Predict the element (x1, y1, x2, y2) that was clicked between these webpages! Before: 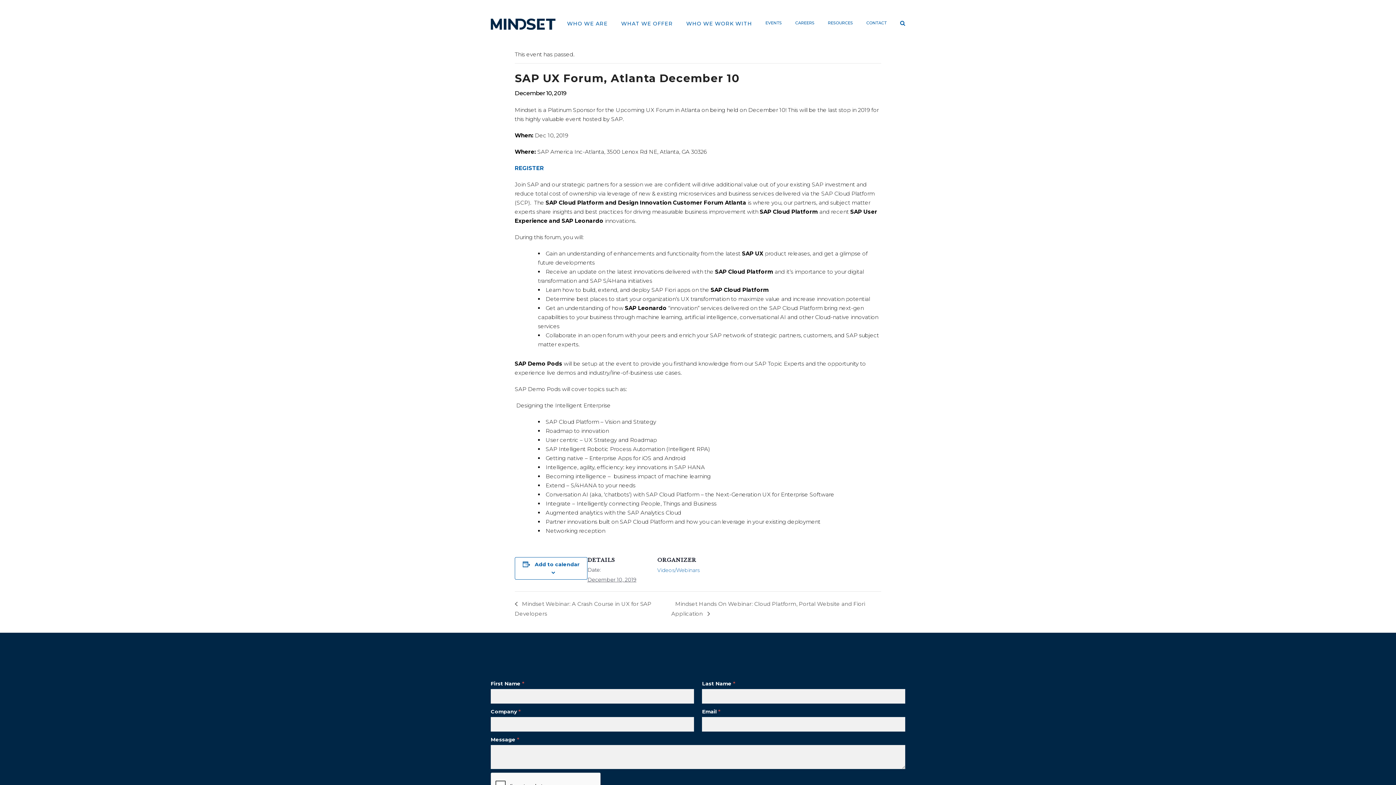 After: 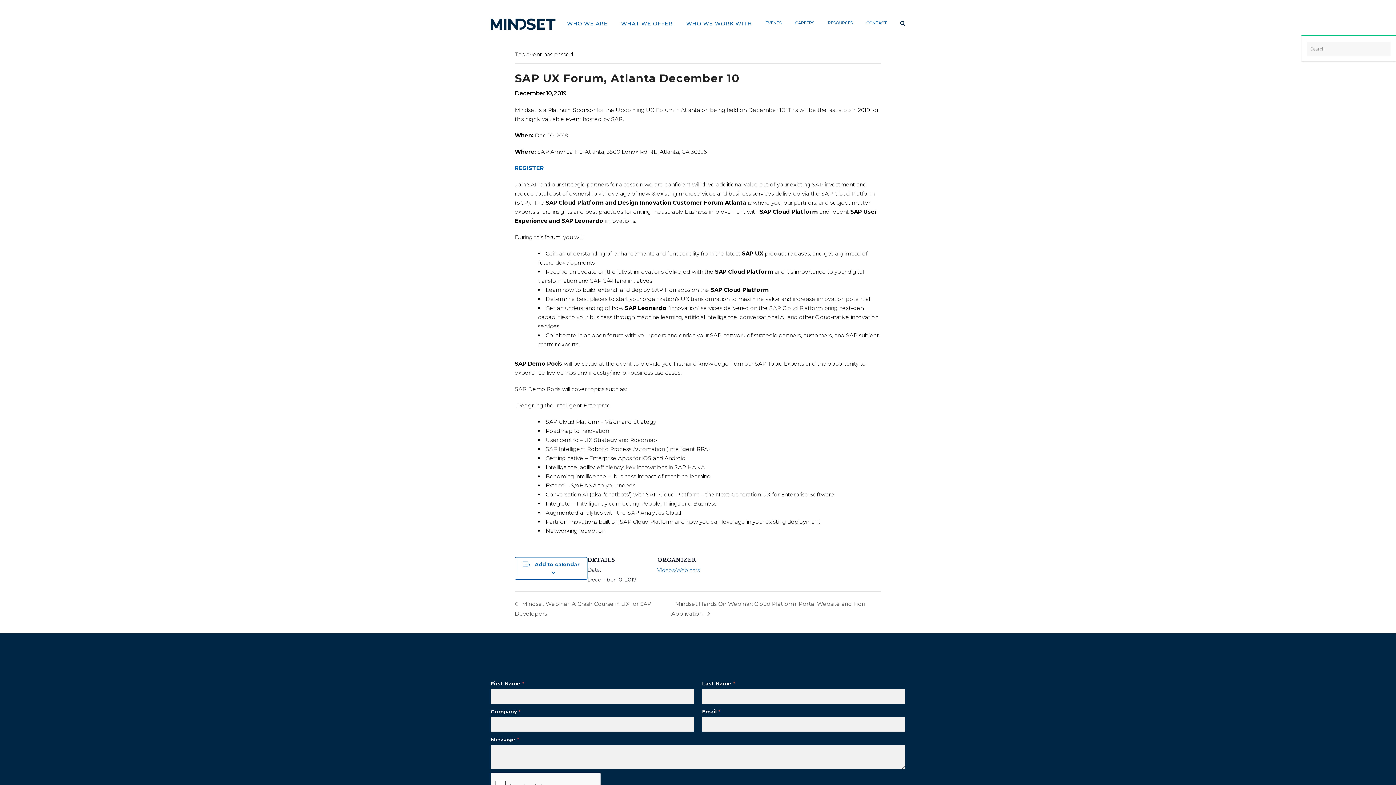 Action: bbox: (898, 12, 905, 35) label: Search